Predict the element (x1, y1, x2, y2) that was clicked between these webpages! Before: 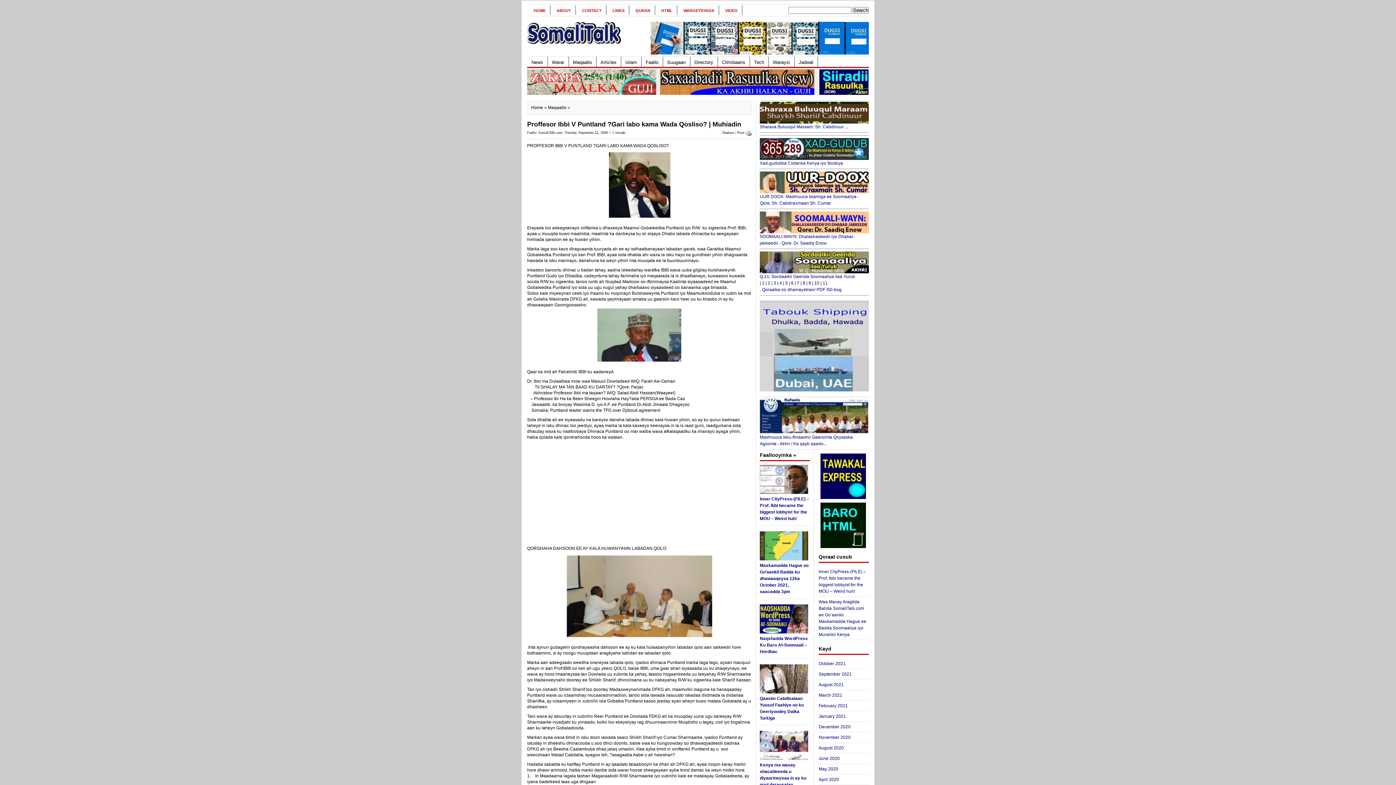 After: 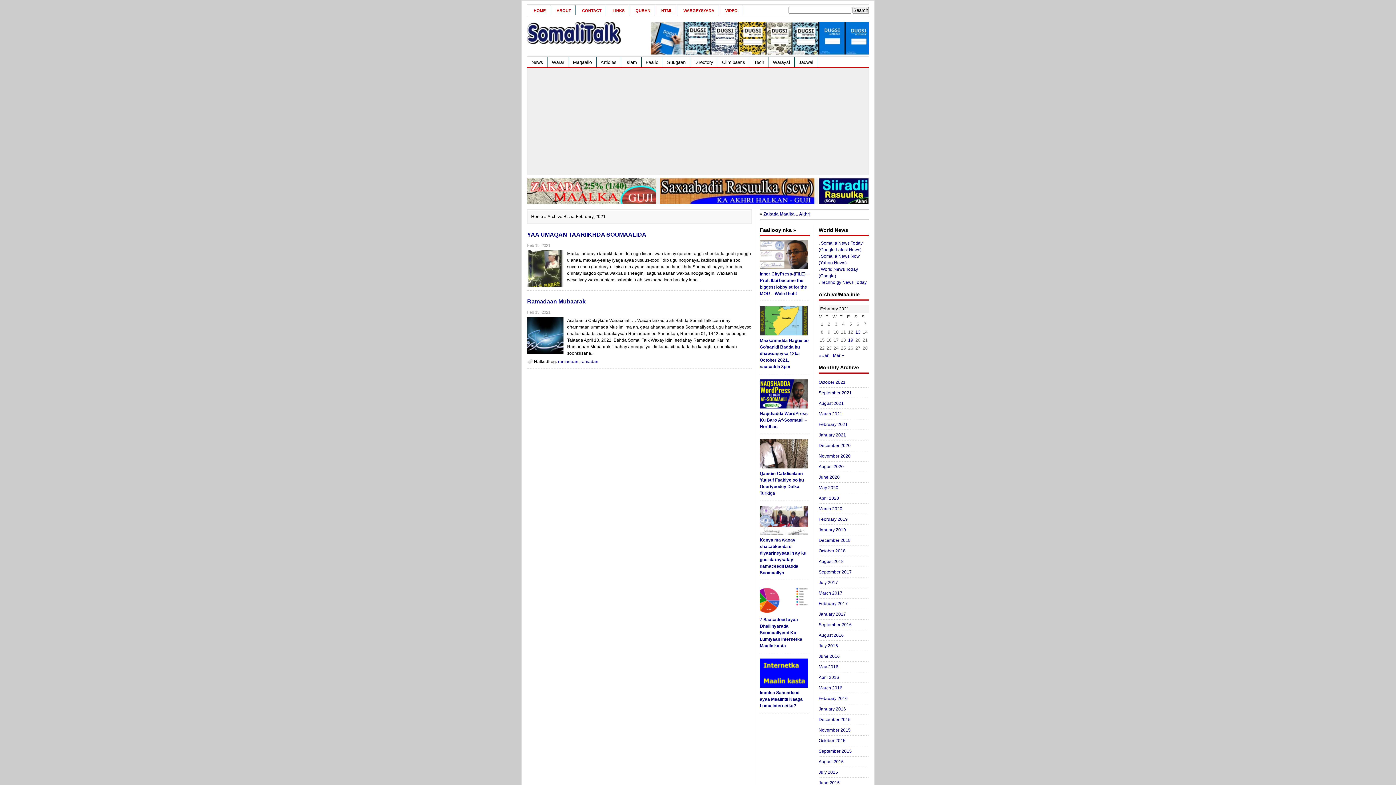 Action: bbox: (818, 703, 848, 708) label: February 2021